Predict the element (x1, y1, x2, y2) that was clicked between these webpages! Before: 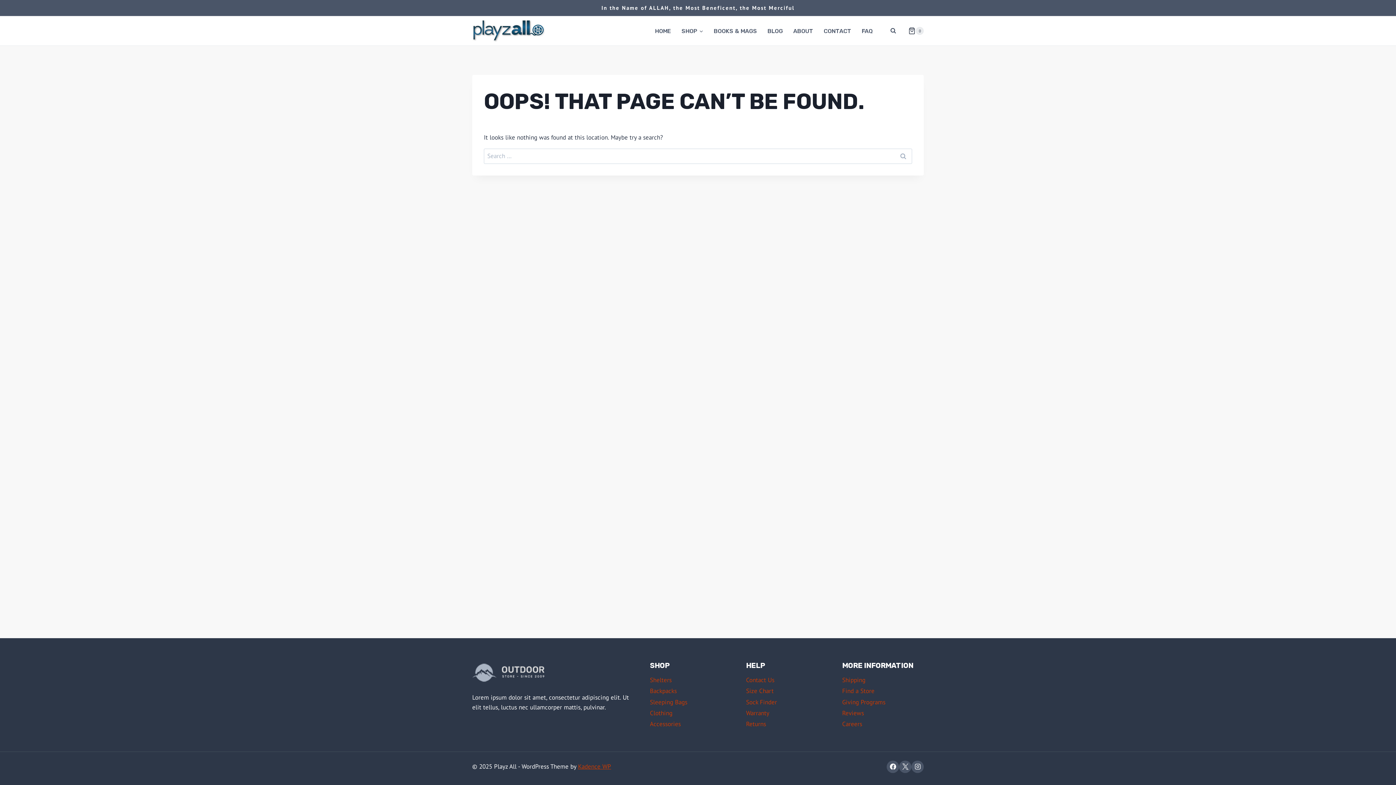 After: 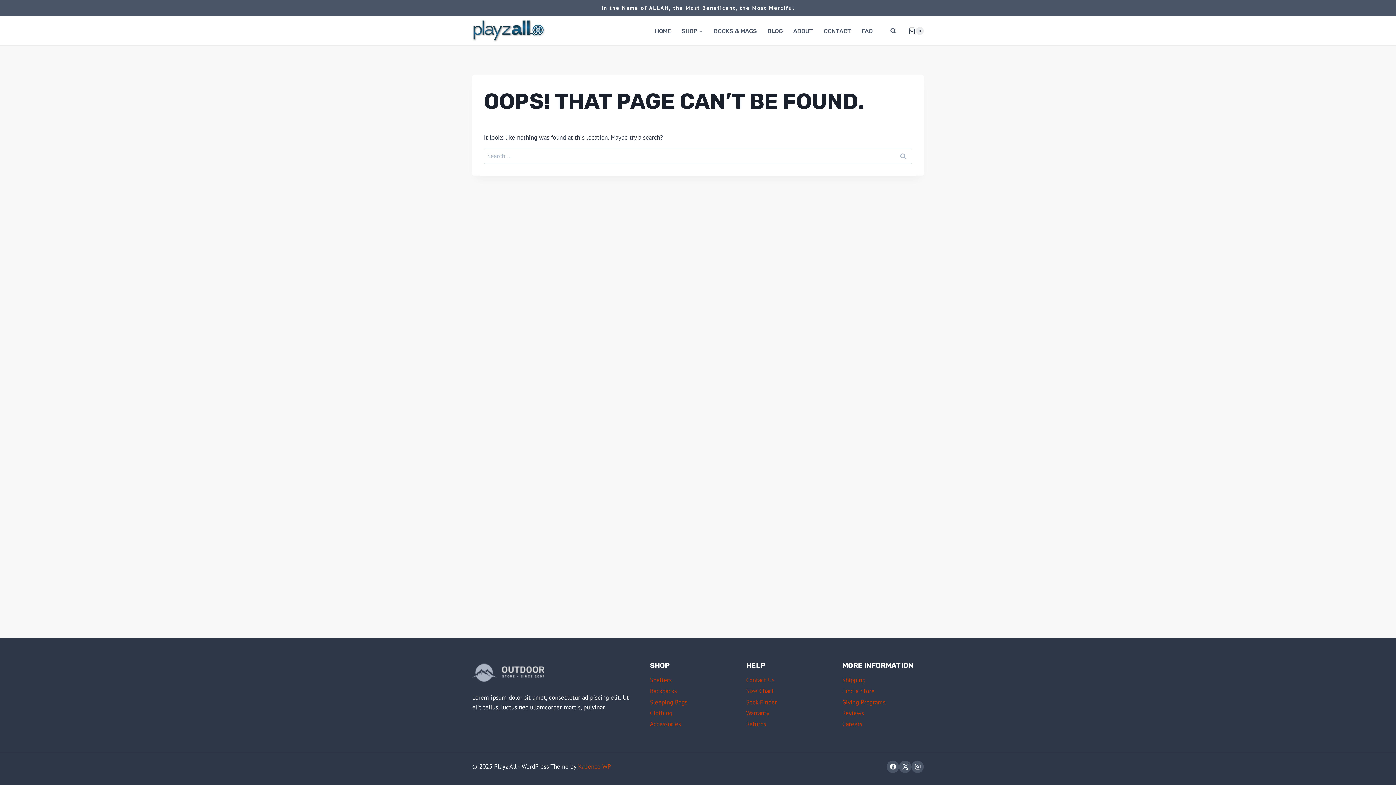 Action: label: Kadence WP bbox: (578, 762, 611, 770)